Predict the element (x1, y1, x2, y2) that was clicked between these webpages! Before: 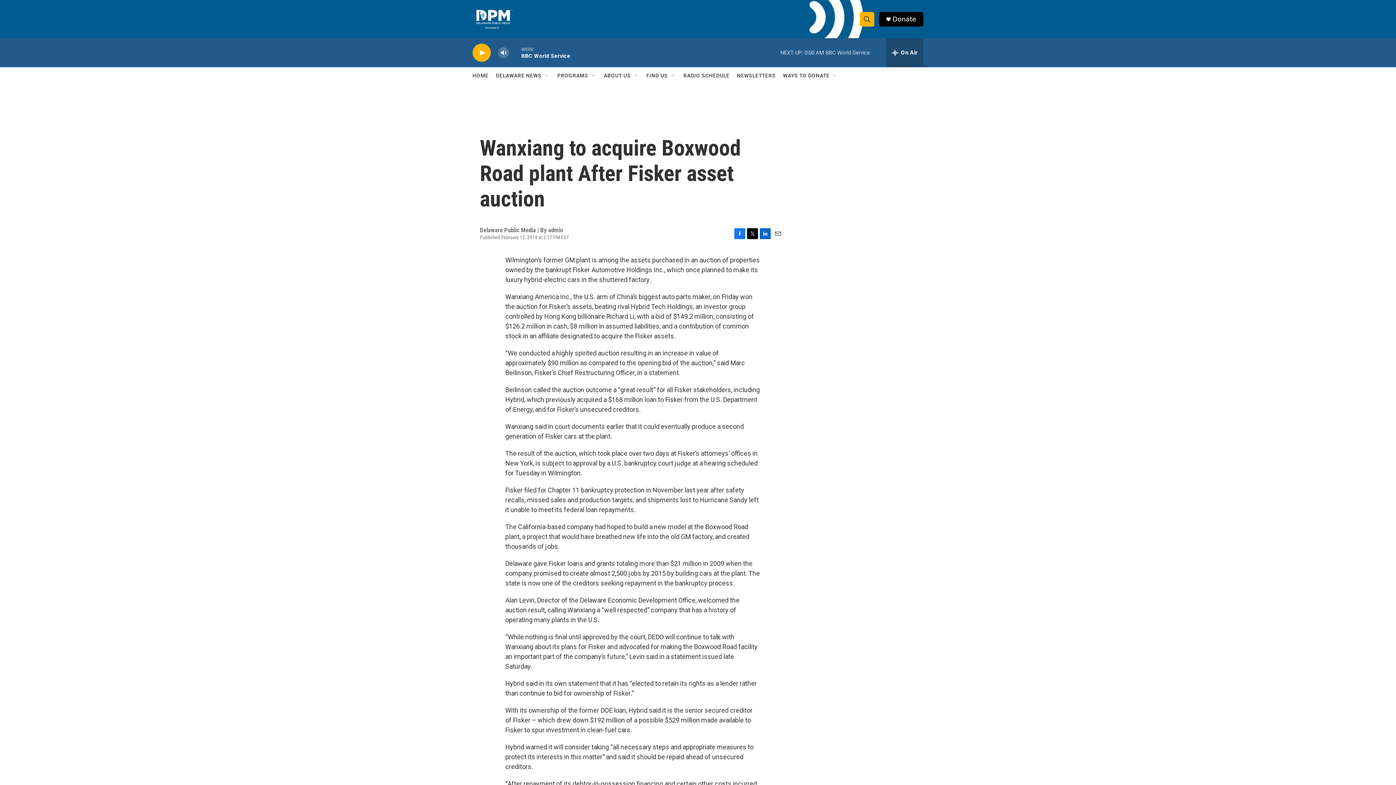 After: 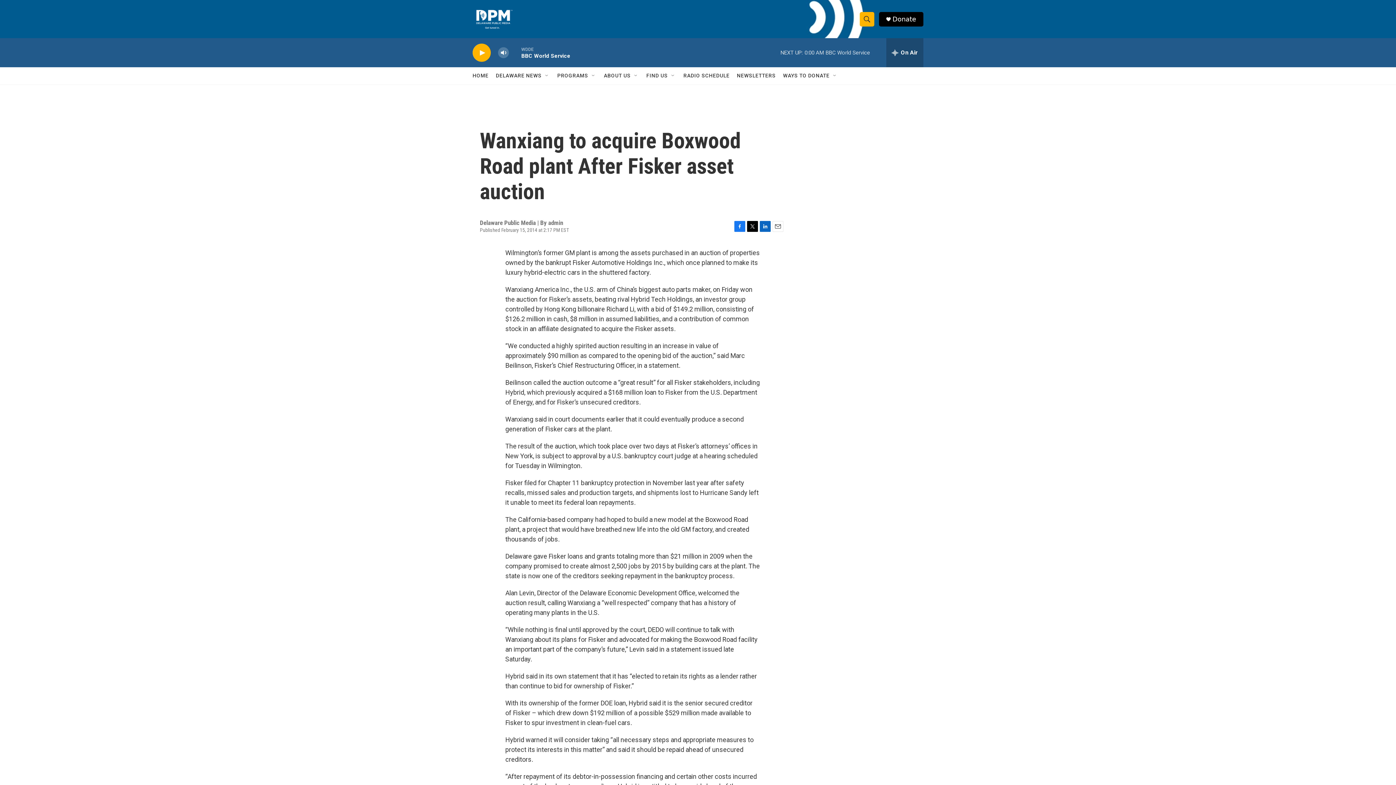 Action: label: Email bbox: (772, 228, 783, 239)